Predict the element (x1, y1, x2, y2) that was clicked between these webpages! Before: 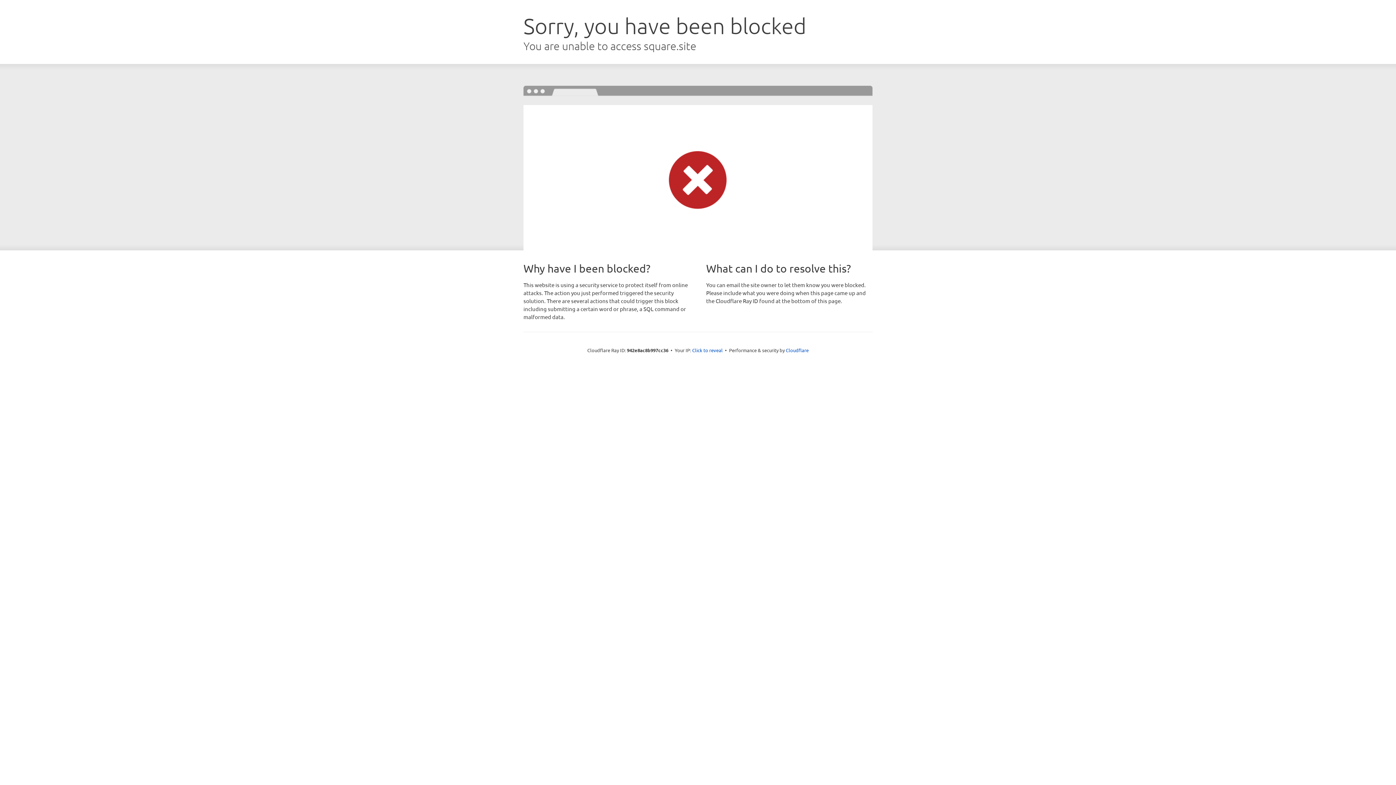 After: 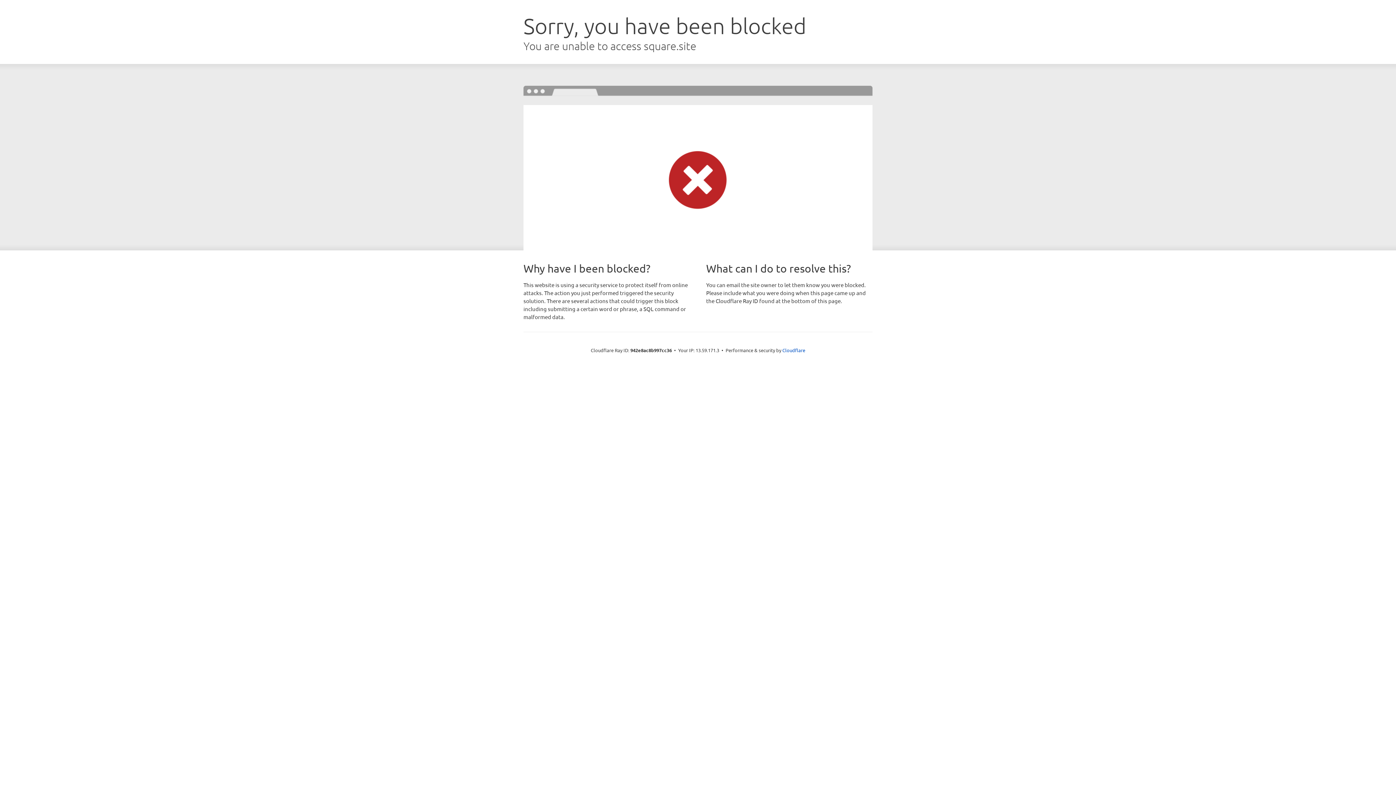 Action: bbox: (692, 346, 722, 353) label: Click to reveal